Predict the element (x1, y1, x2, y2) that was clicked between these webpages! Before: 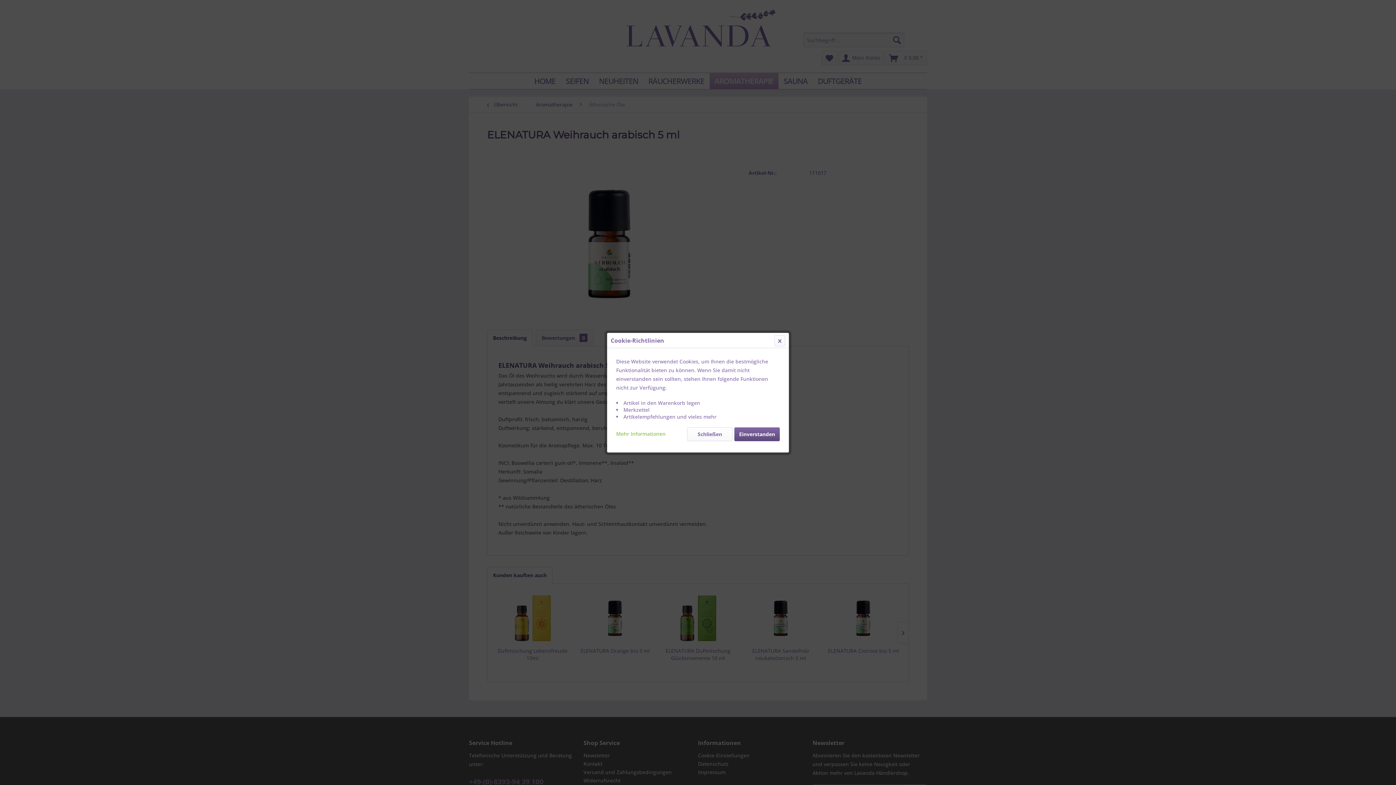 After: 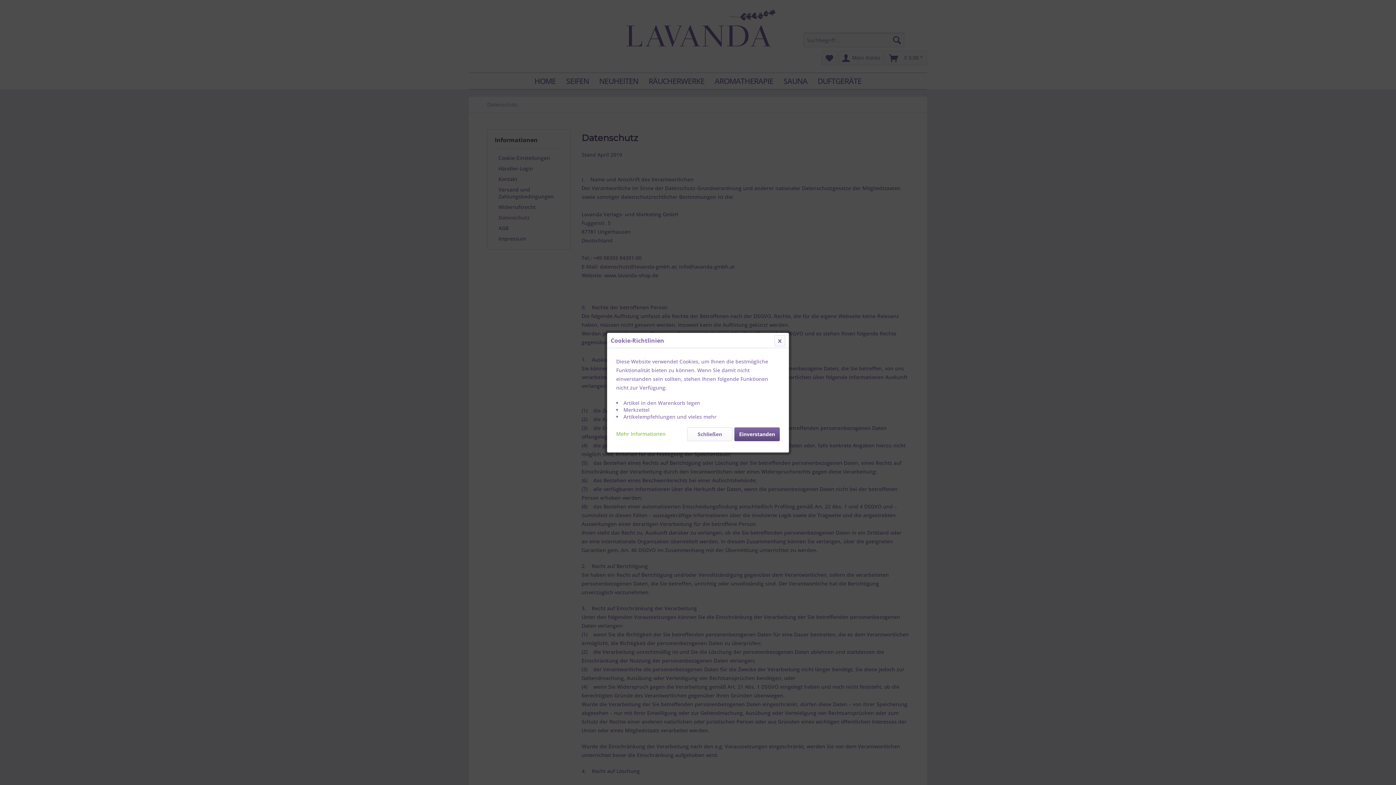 Action: label: Mehr Informationen bbox: (616, 427, 665, 437)